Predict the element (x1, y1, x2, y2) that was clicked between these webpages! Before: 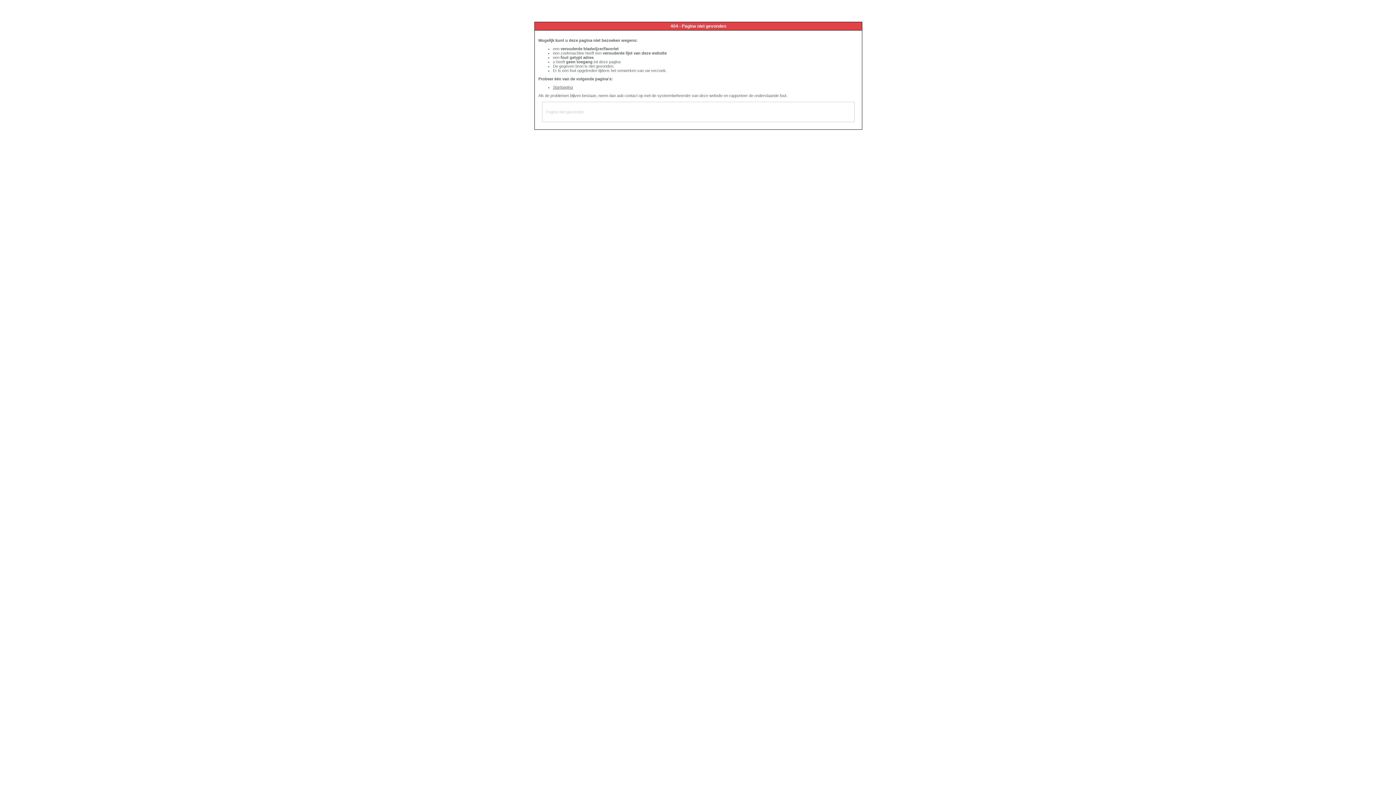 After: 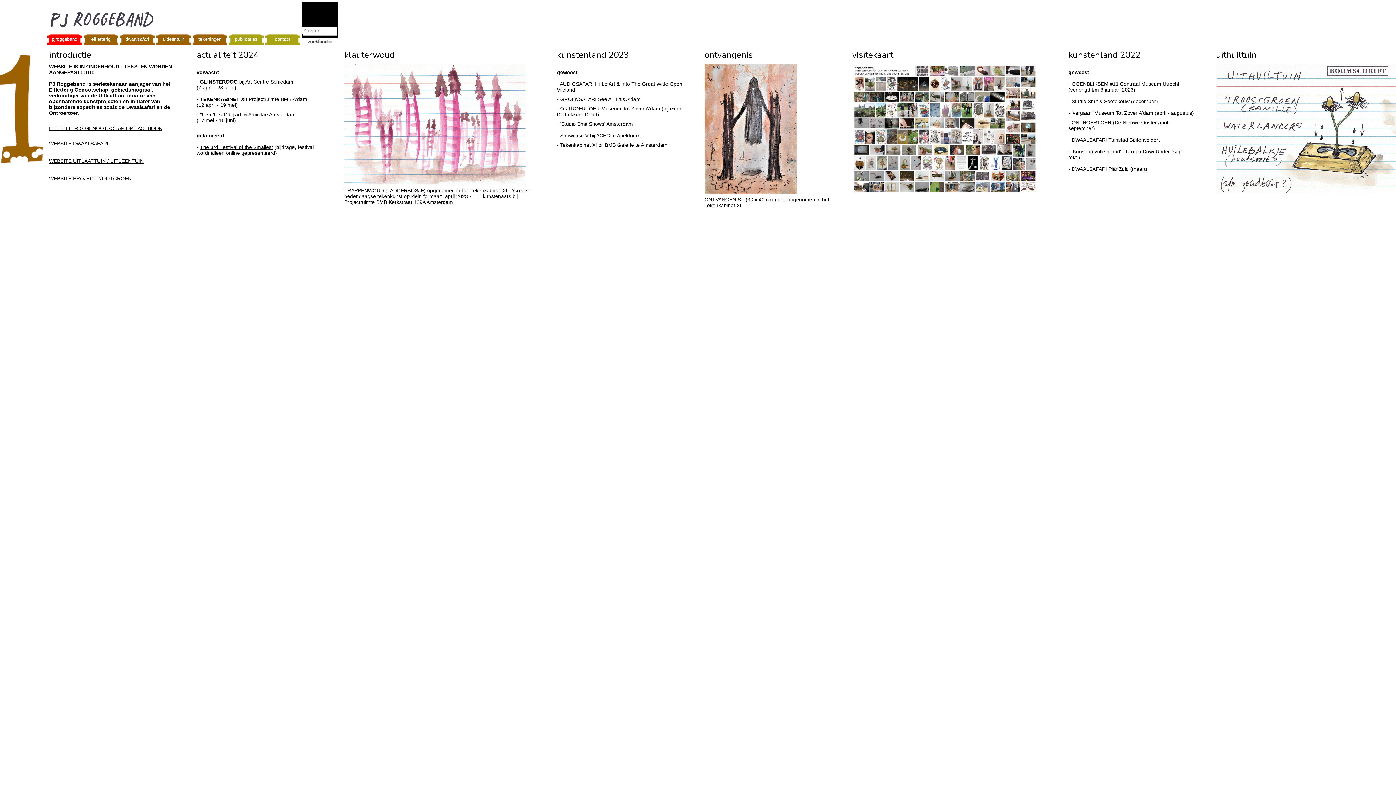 Action: bbox: (553, 85, 573, 89) label: Startpagina